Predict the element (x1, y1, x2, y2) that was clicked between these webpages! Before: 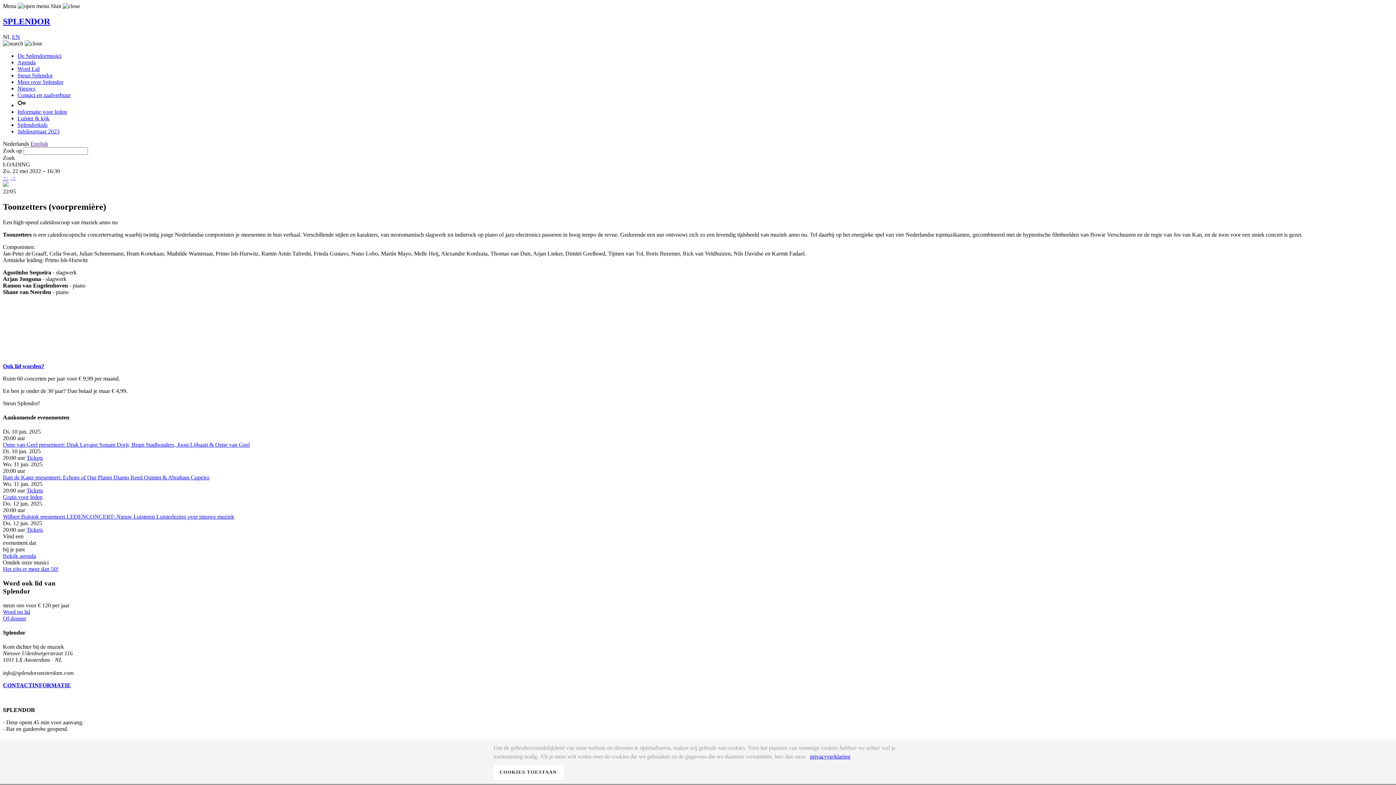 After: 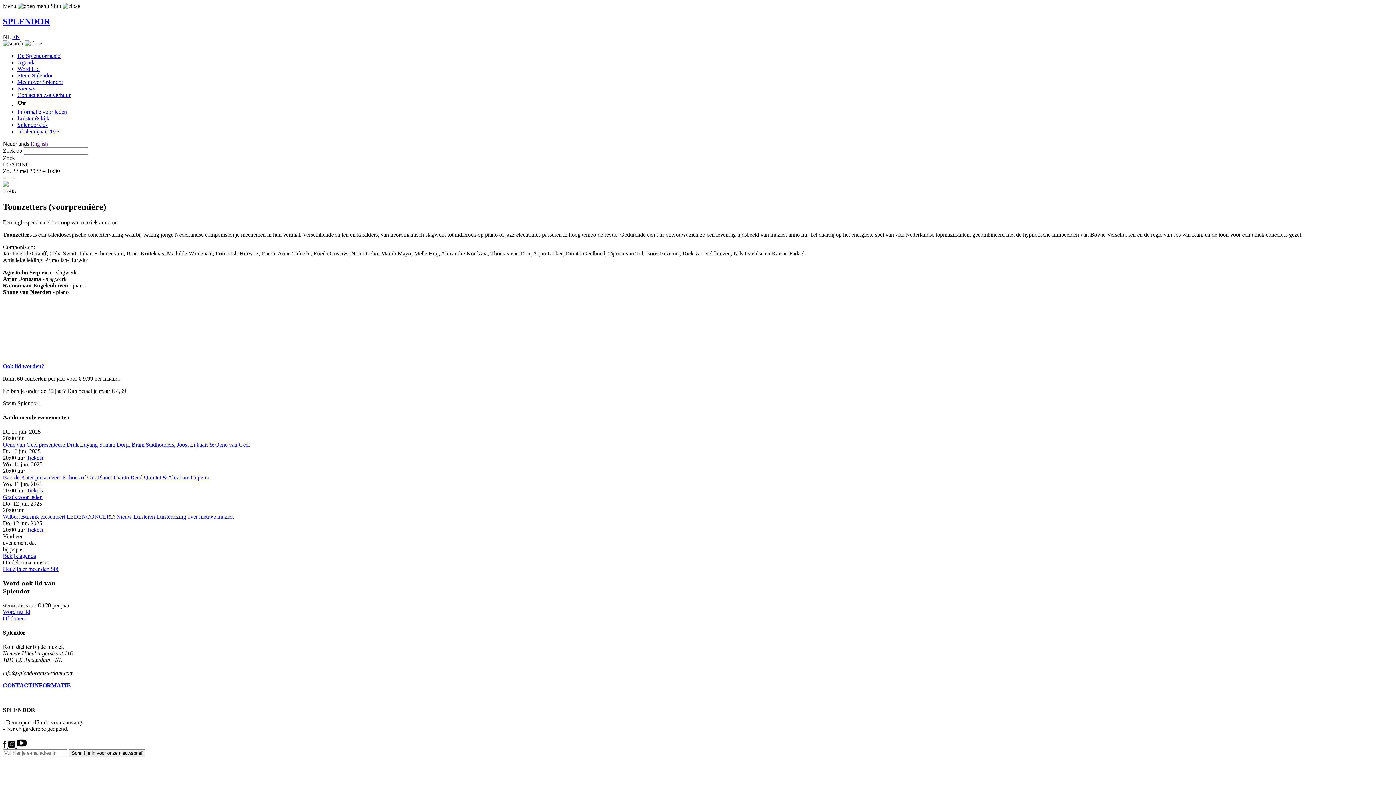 Action: label: COOKIES TOESTAAN bbox: (493, 765, 563, 780)